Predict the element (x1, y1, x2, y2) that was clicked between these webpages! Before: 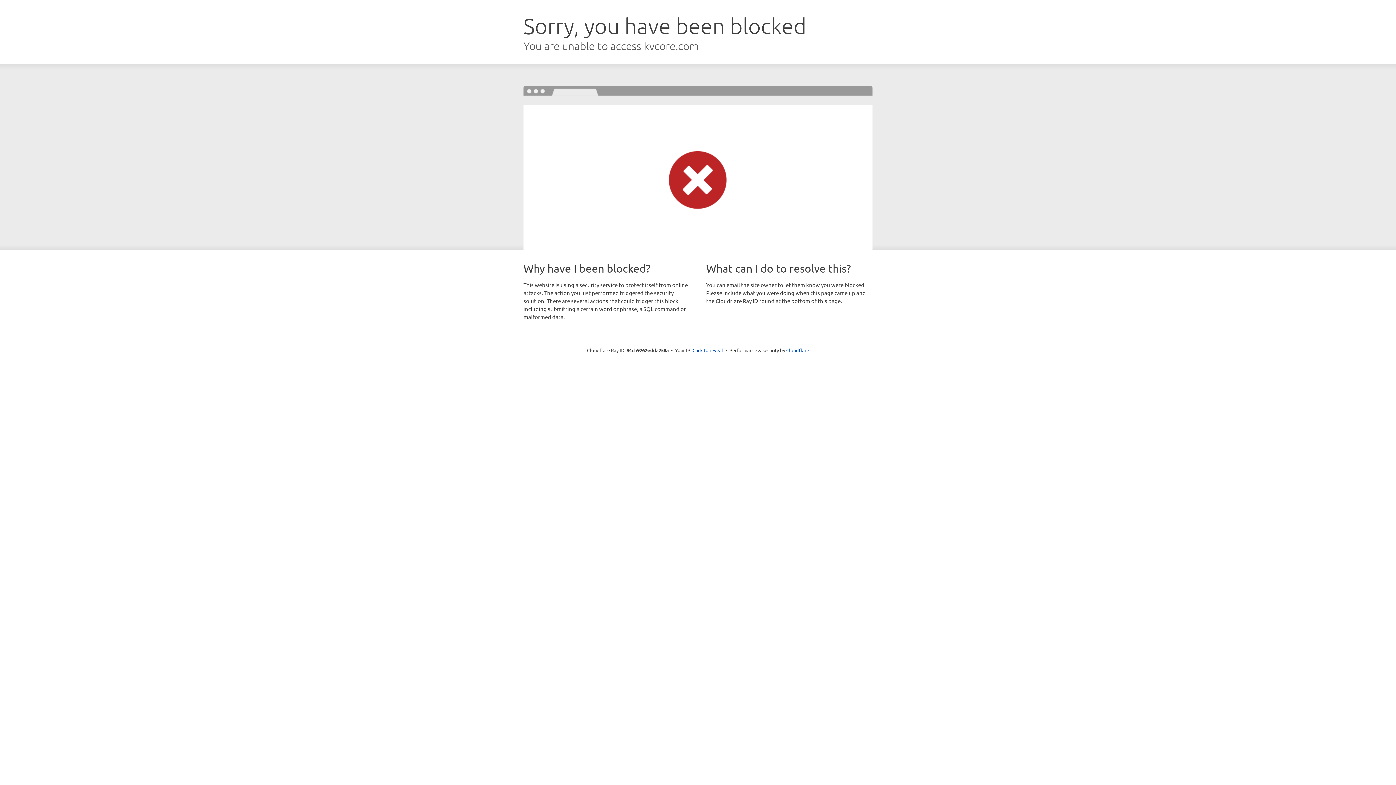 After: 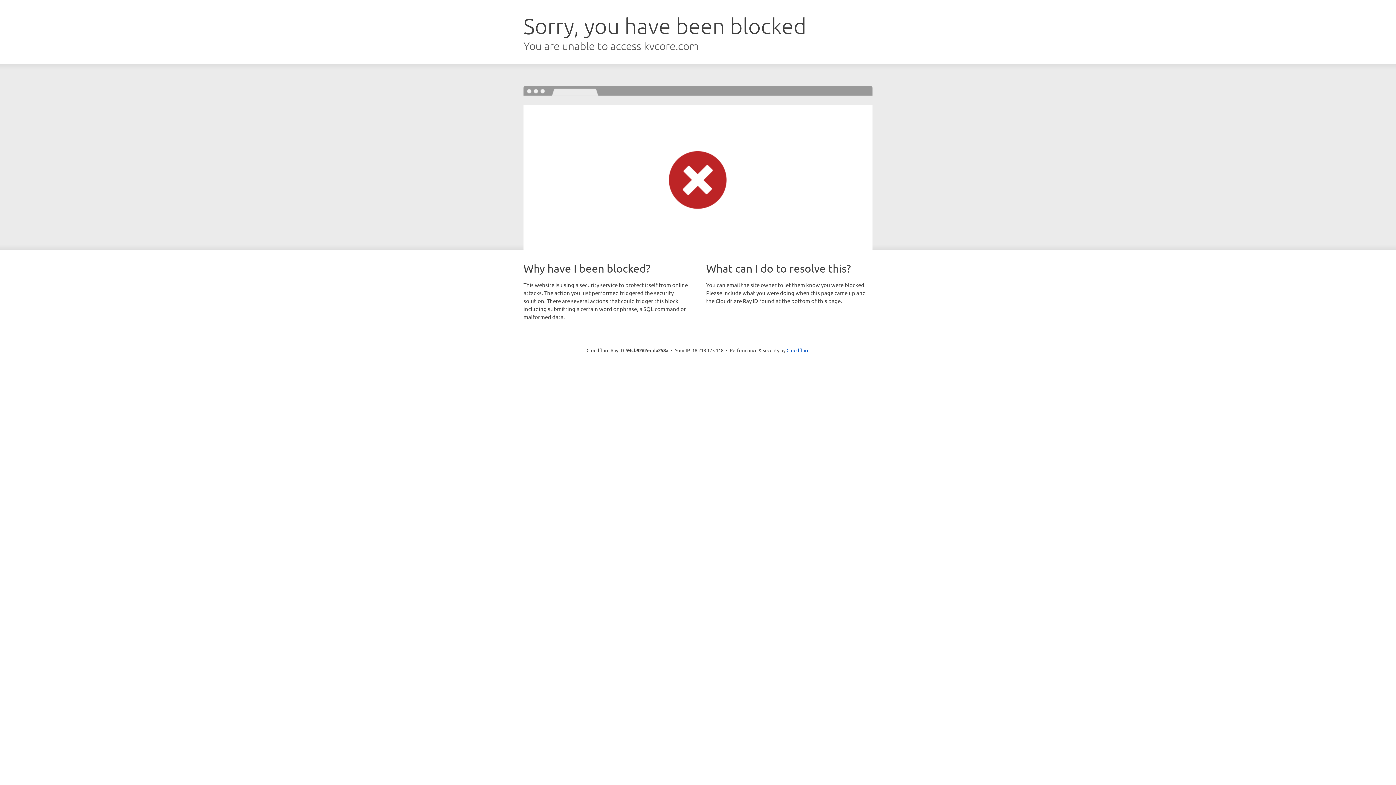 Action: label: Click to reveal bbox: (692, 346, 723, 353)